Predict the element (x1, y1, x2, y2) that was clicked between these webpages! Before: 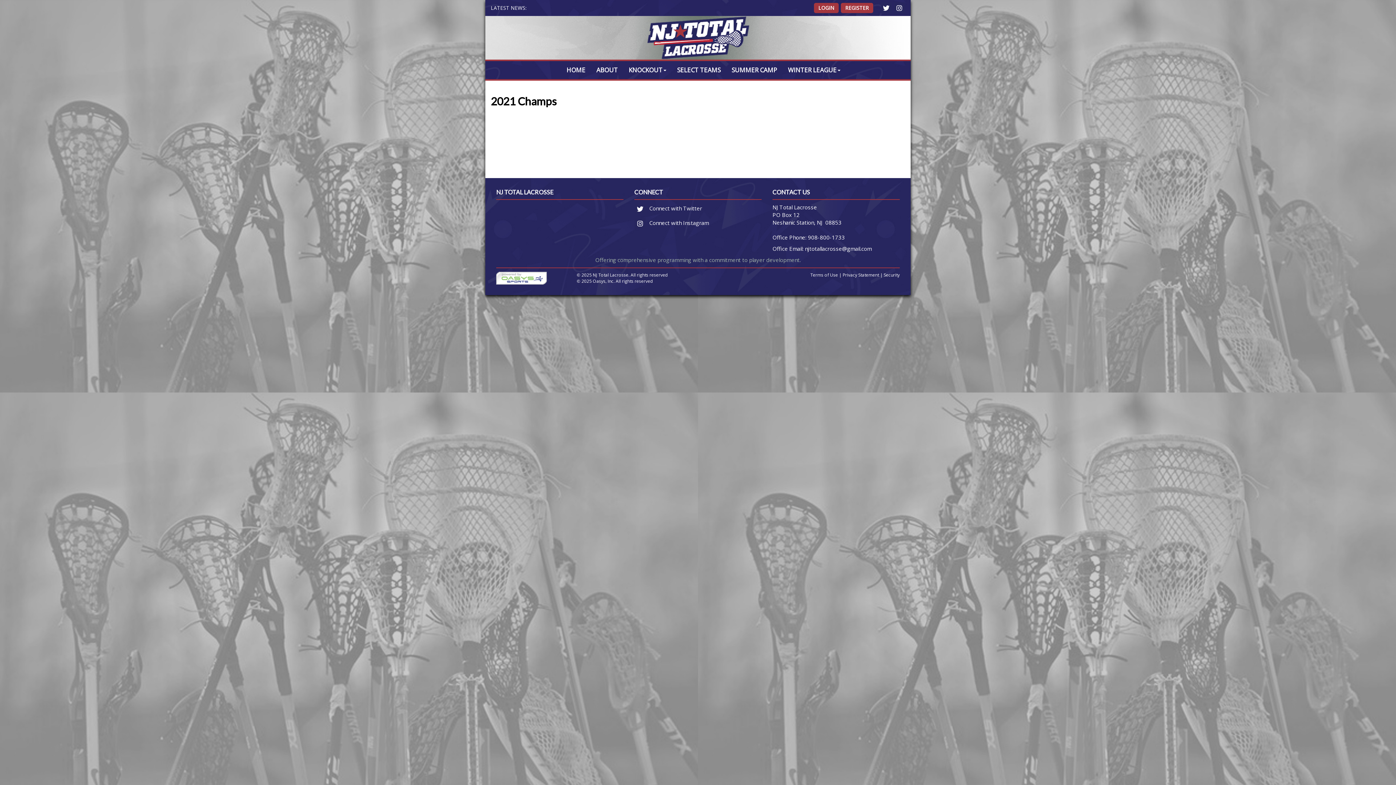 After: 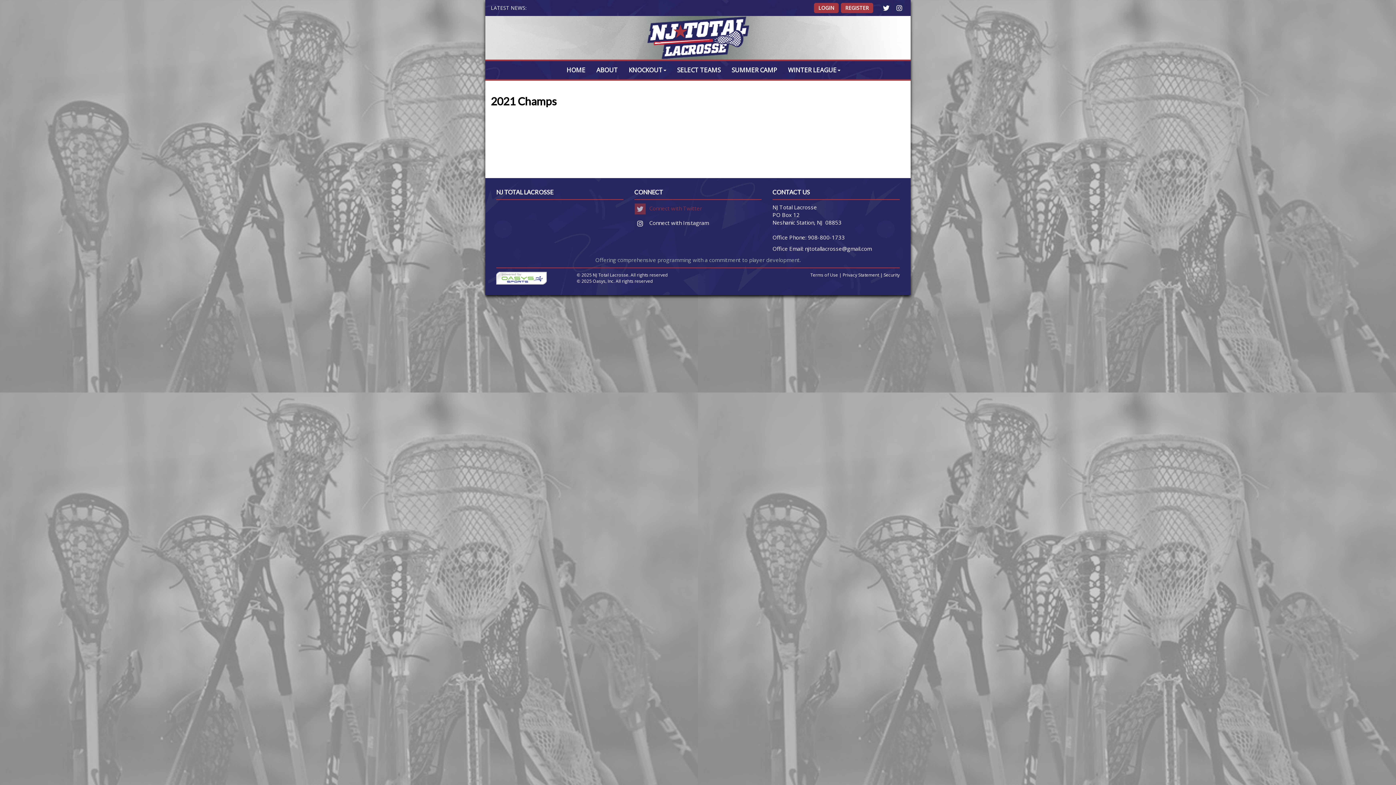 Action: label:  Connect with Twitter bbox: (634, 204, 702, 212)